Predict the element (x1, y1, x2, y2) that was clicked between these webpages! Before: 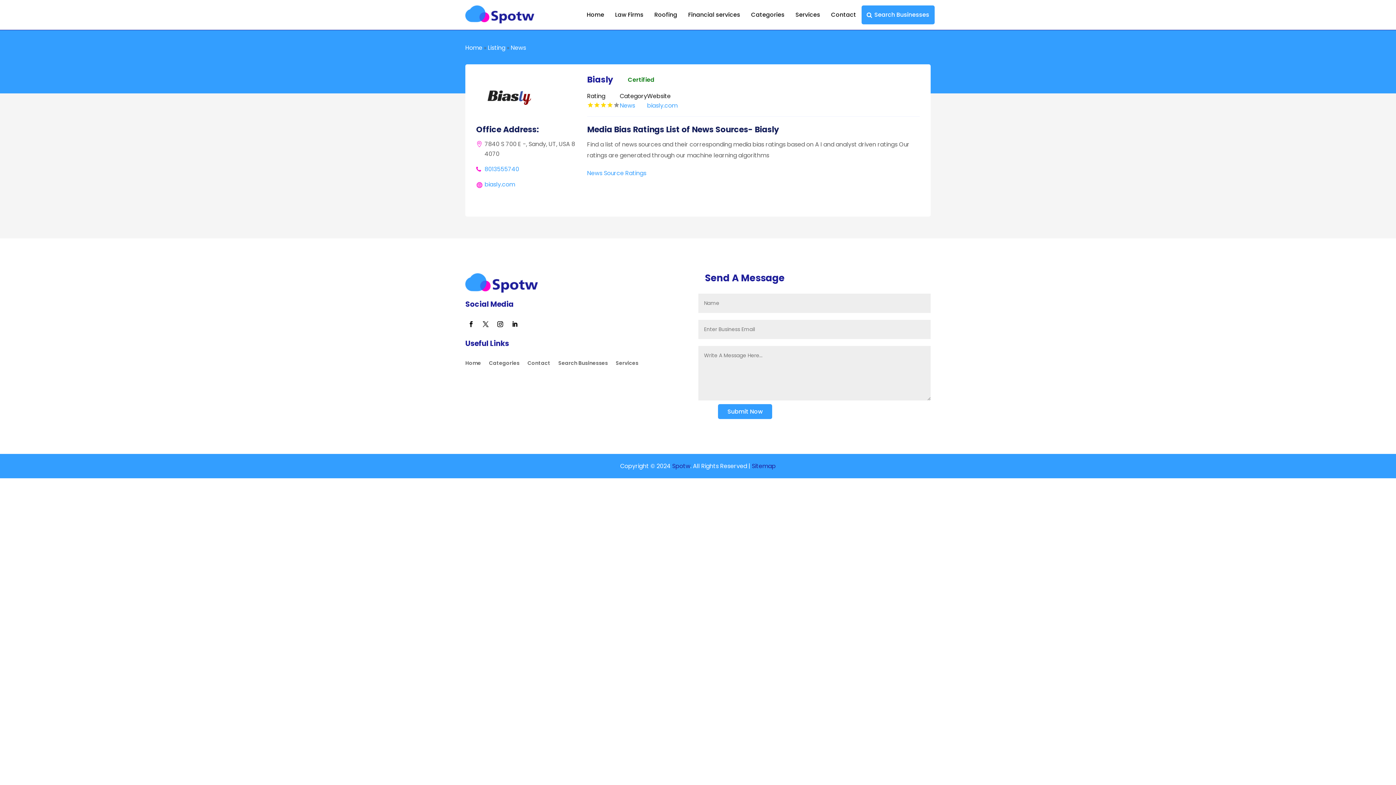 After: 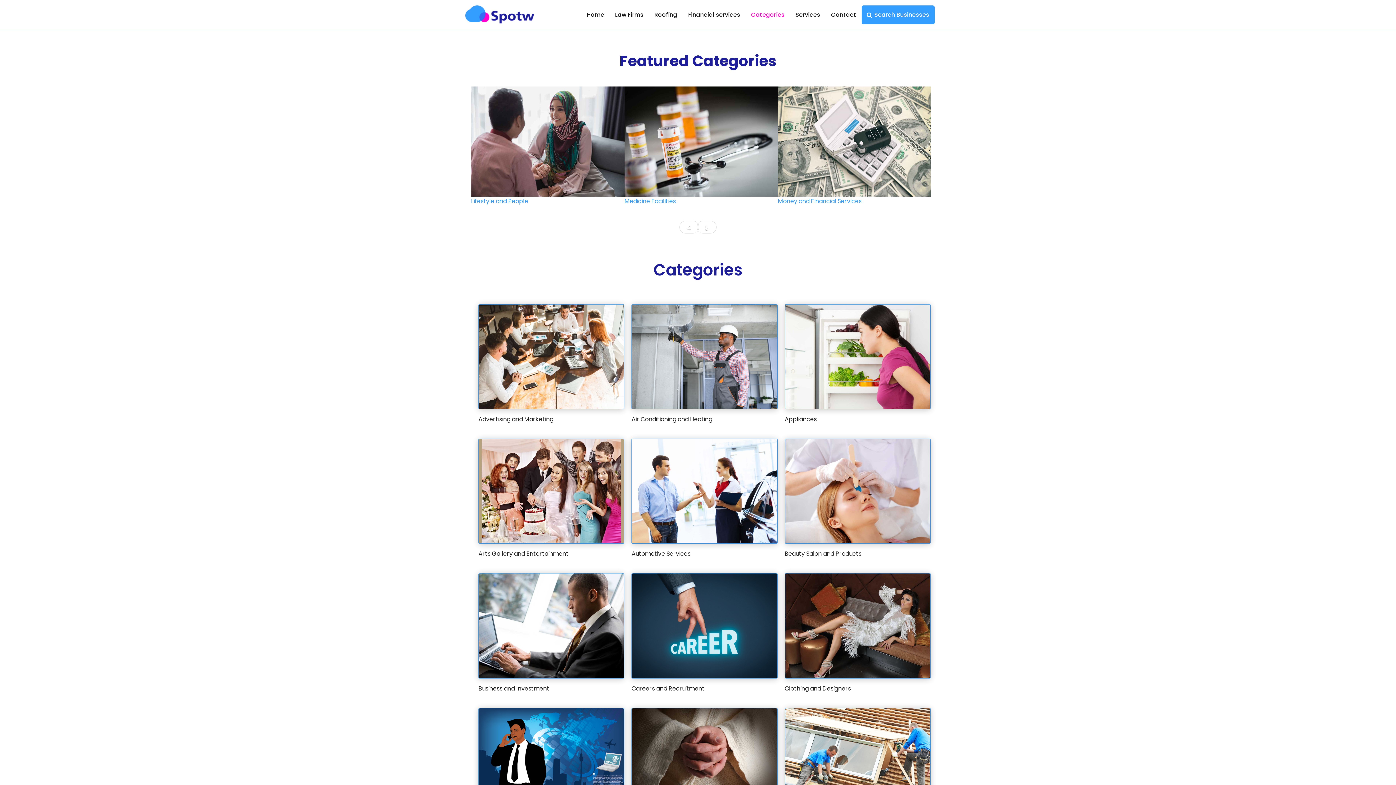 Action: label: Categories bbox: (489, 360, 519, 368)